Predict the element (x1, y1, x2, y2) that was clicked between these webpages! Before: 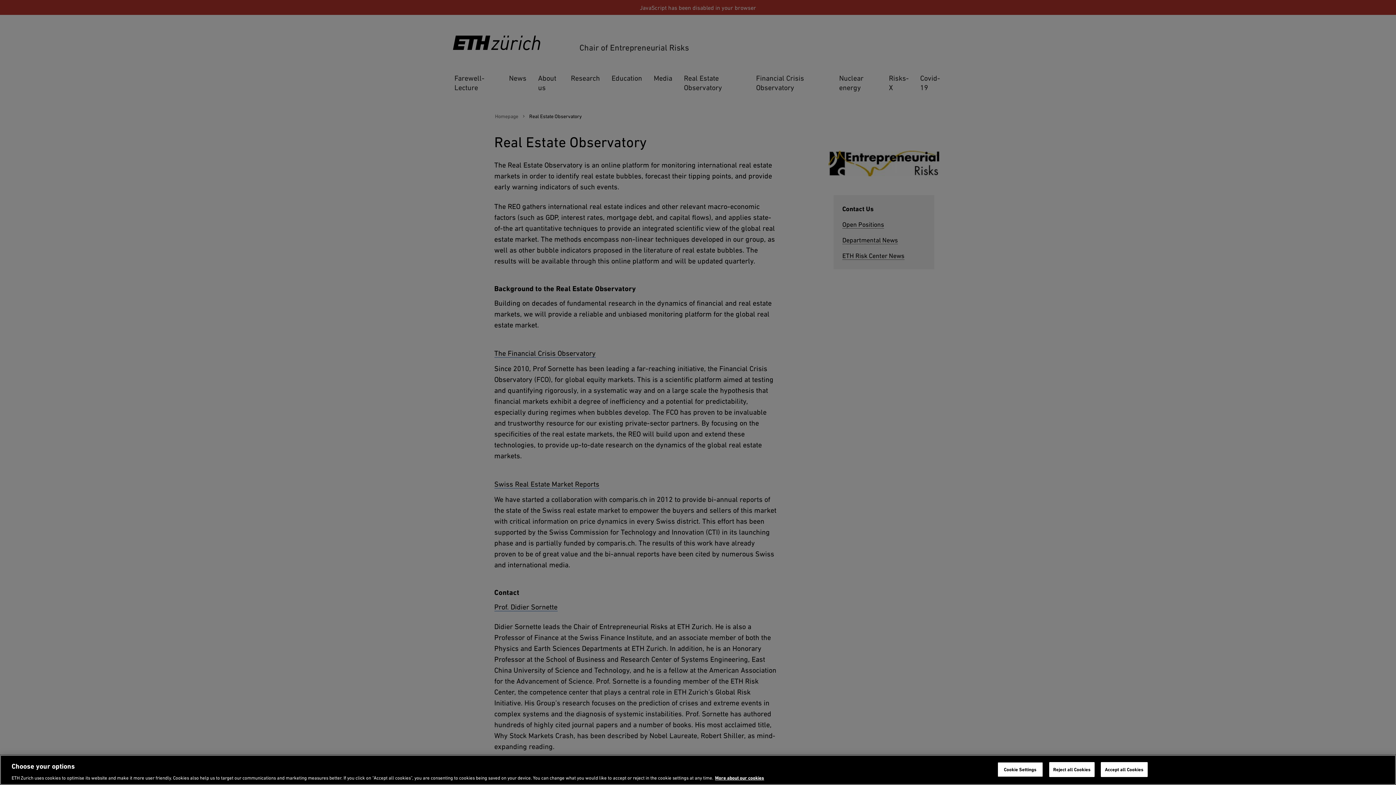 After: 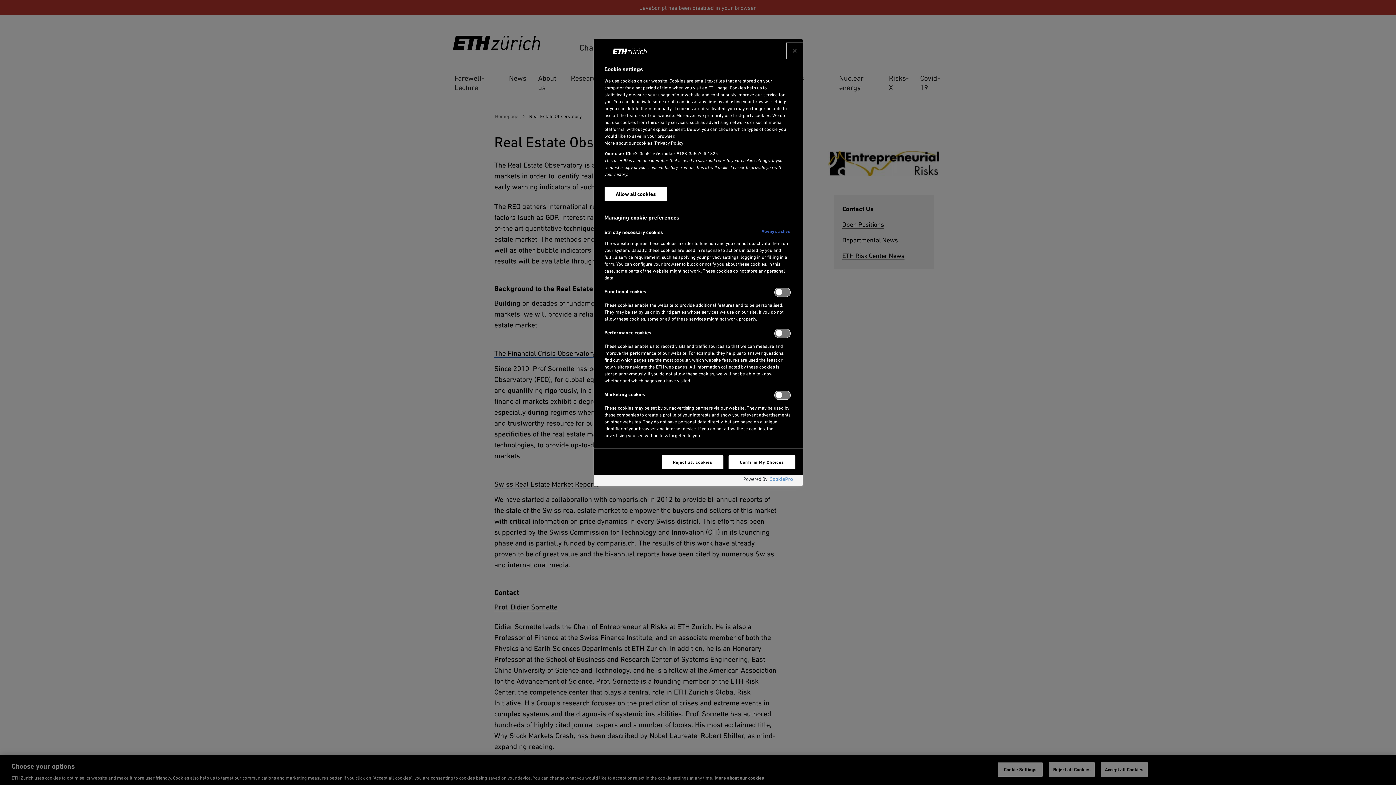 Action: label: Cookie Settings bbox: (997, 762, 1043, 777)